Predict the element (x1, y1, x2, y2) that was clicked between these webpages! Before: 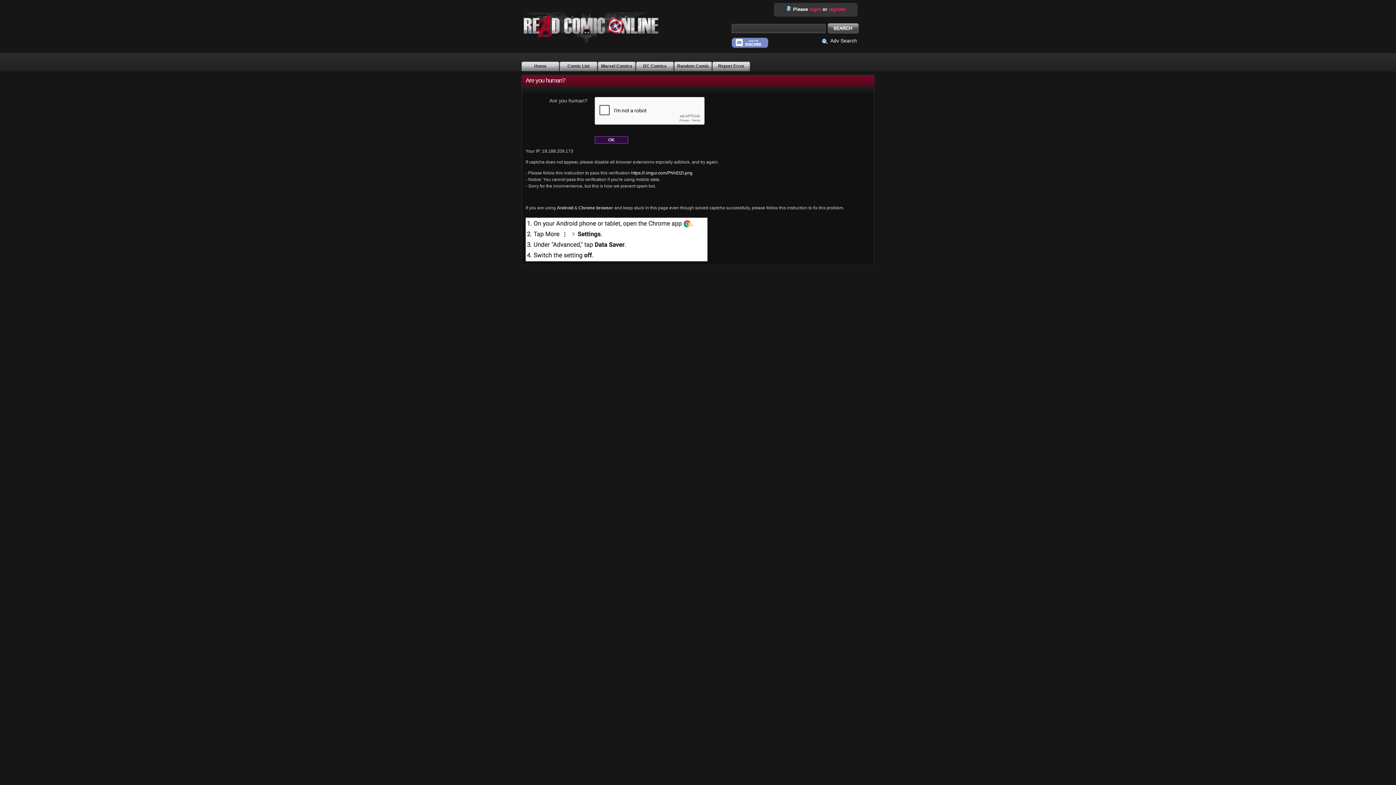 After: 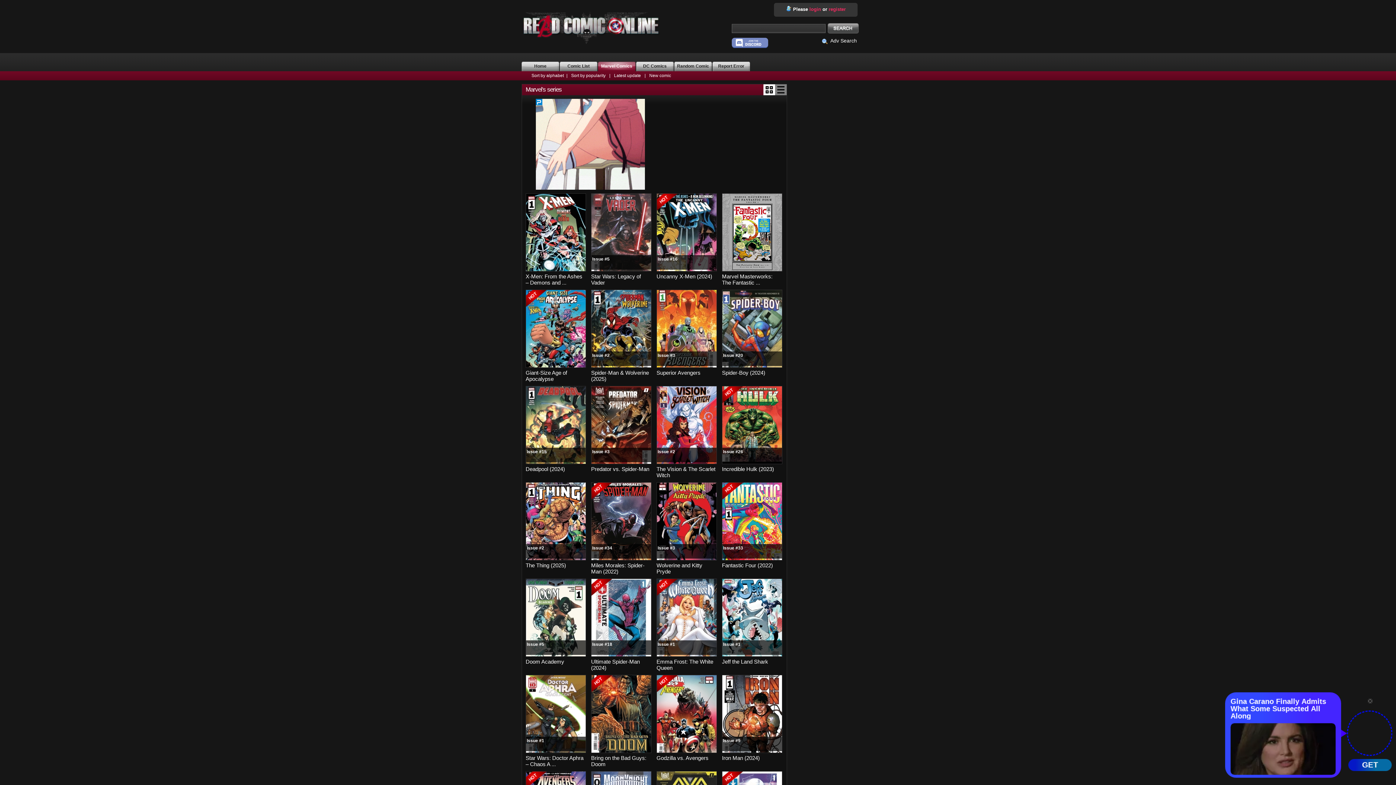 Action: bbox: (598, 61, 635, 71) label: Marvel Comics